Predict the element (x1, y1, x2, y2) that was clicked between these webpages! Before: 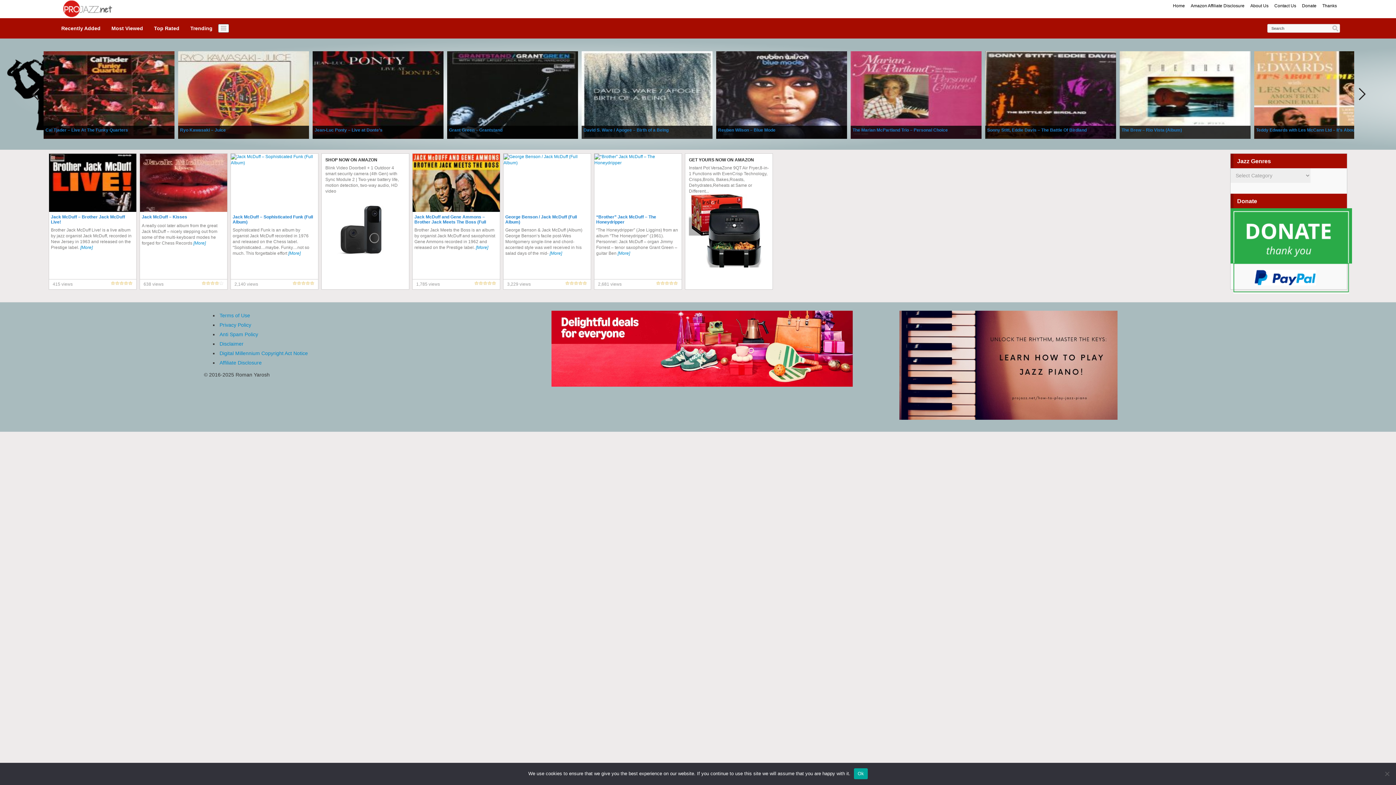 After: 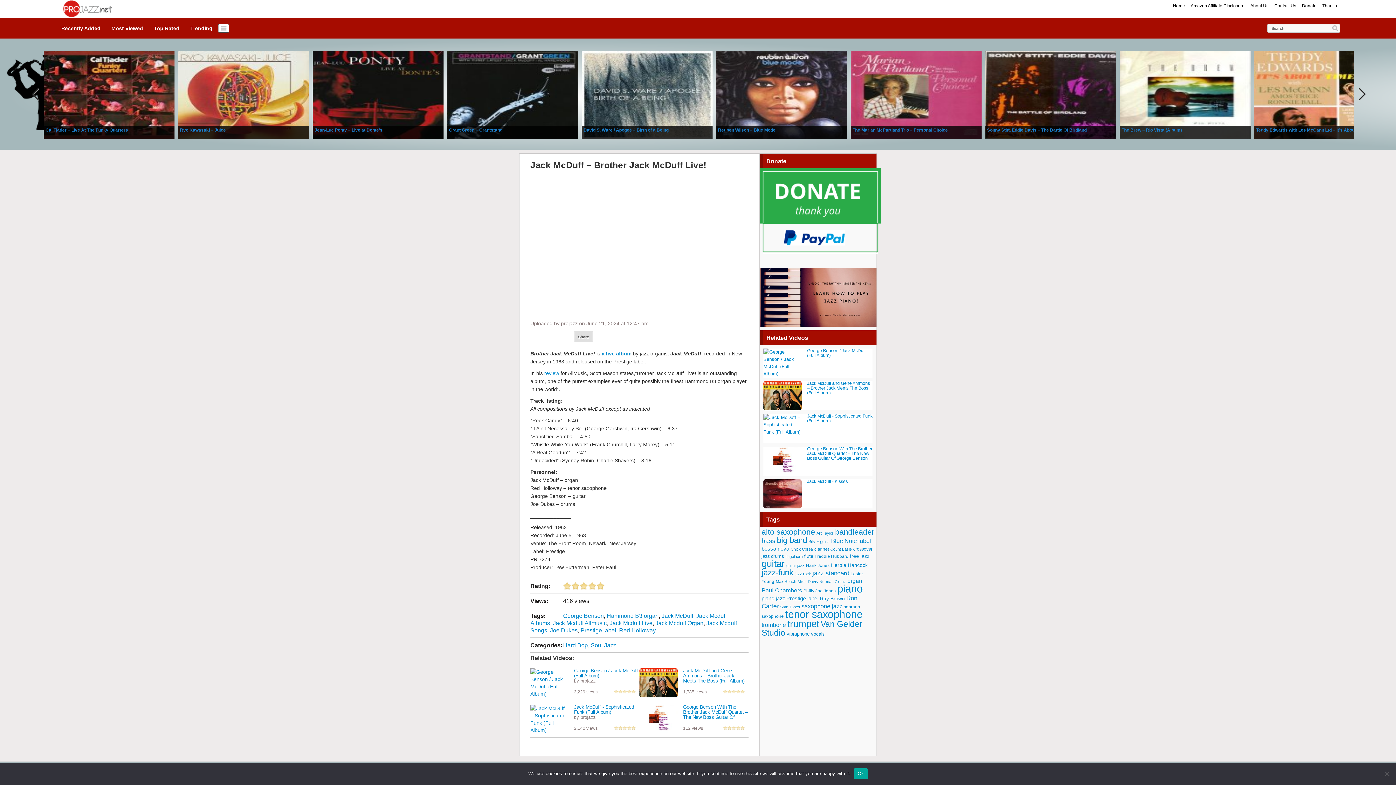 Action: bbox: (49, 180, 136, 185)